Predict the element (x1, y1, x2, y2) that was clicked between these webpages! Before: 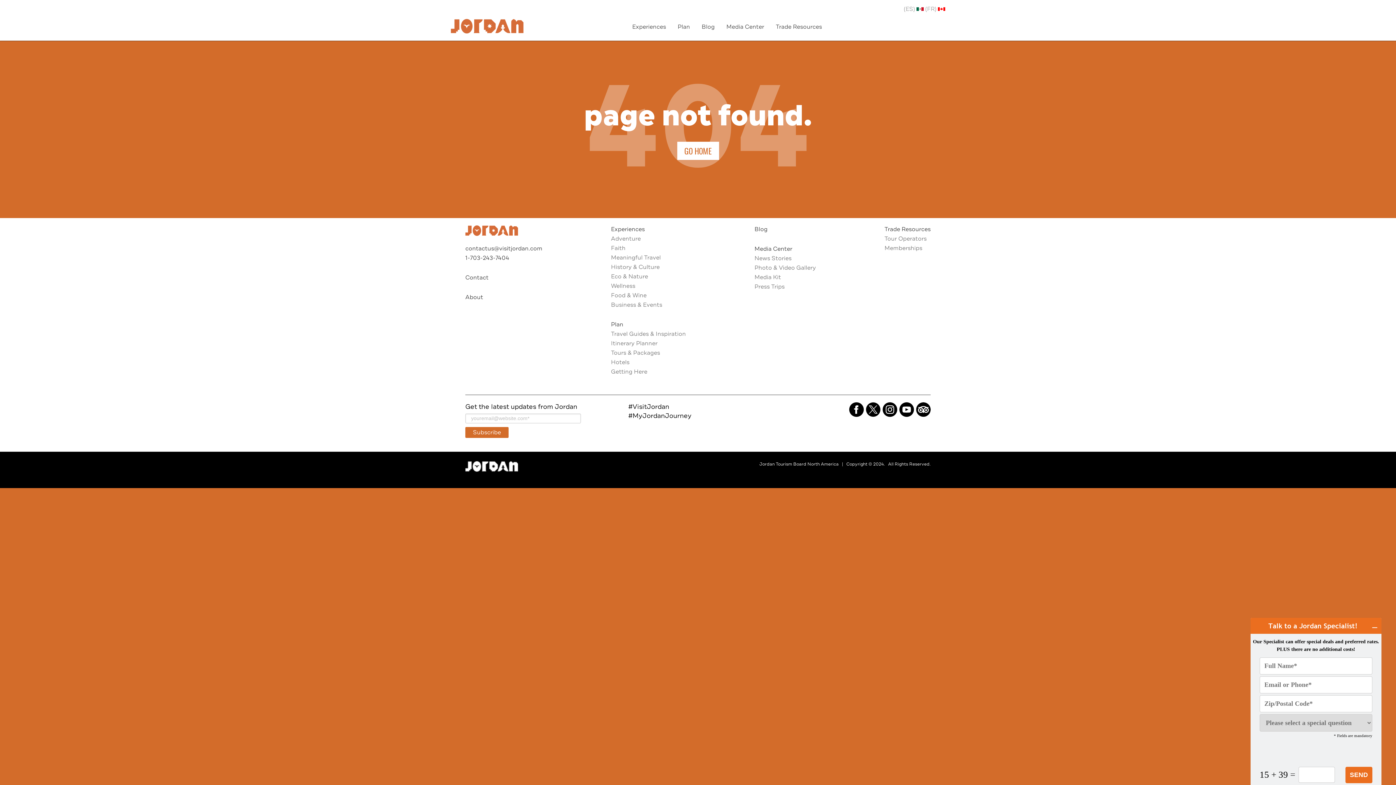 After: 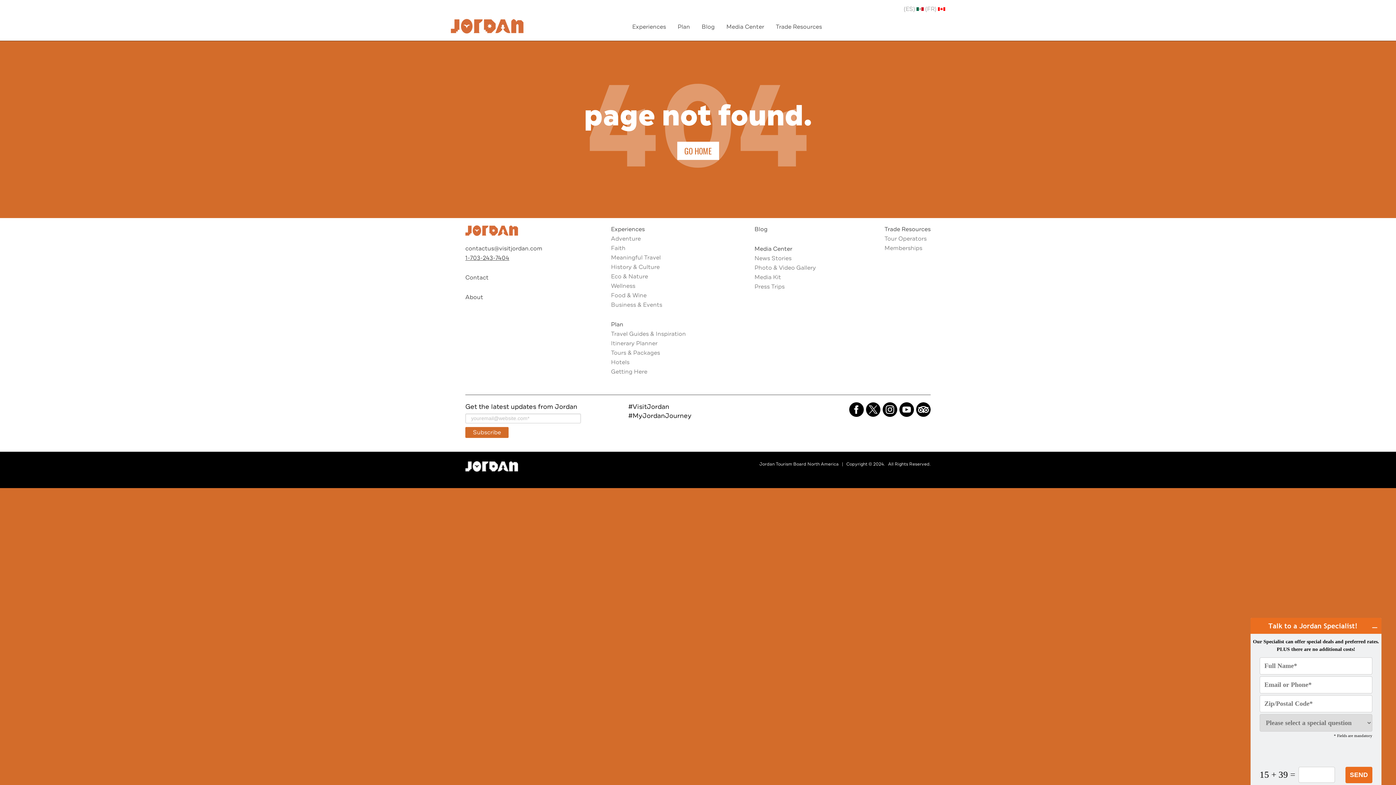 Action: bbox: (465, 254, 509, 262) label: 1-703-243-7404